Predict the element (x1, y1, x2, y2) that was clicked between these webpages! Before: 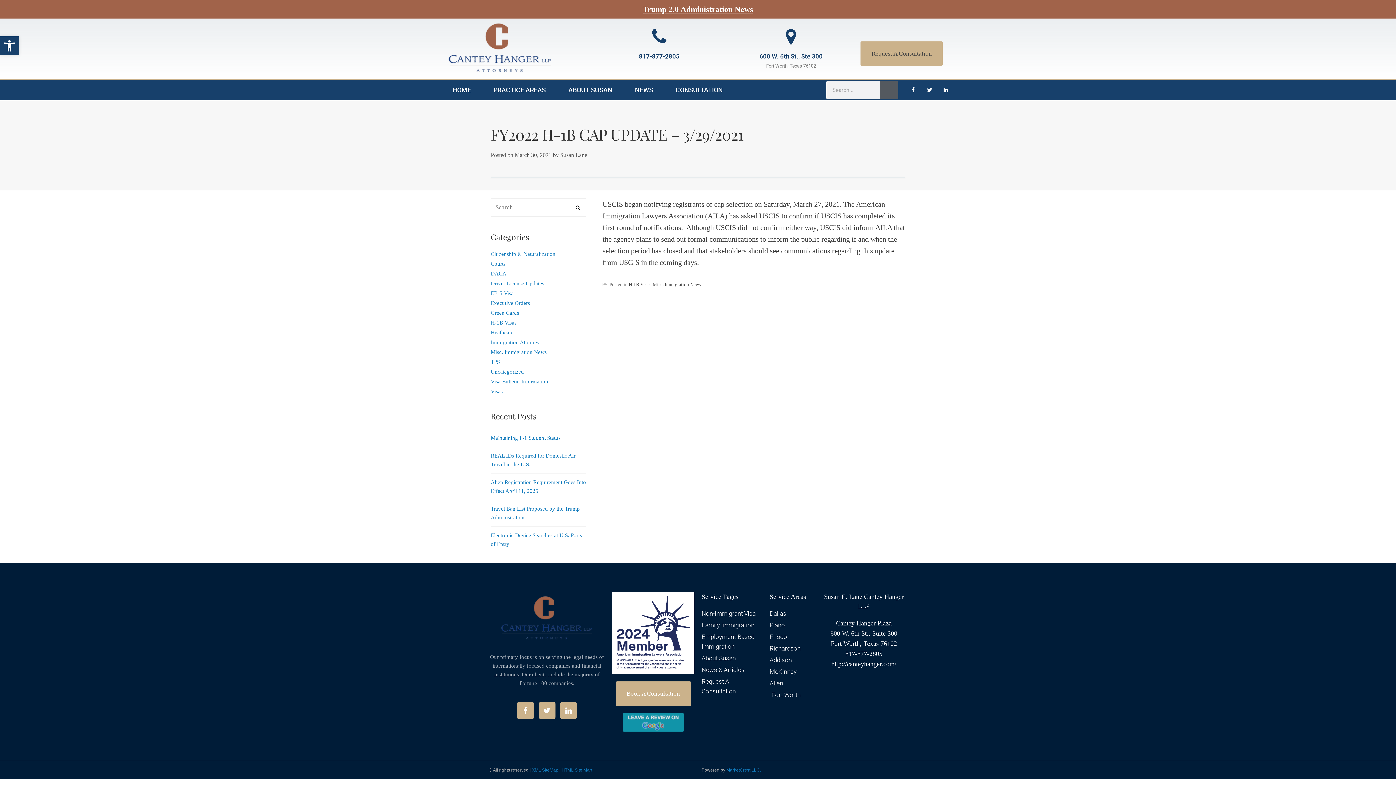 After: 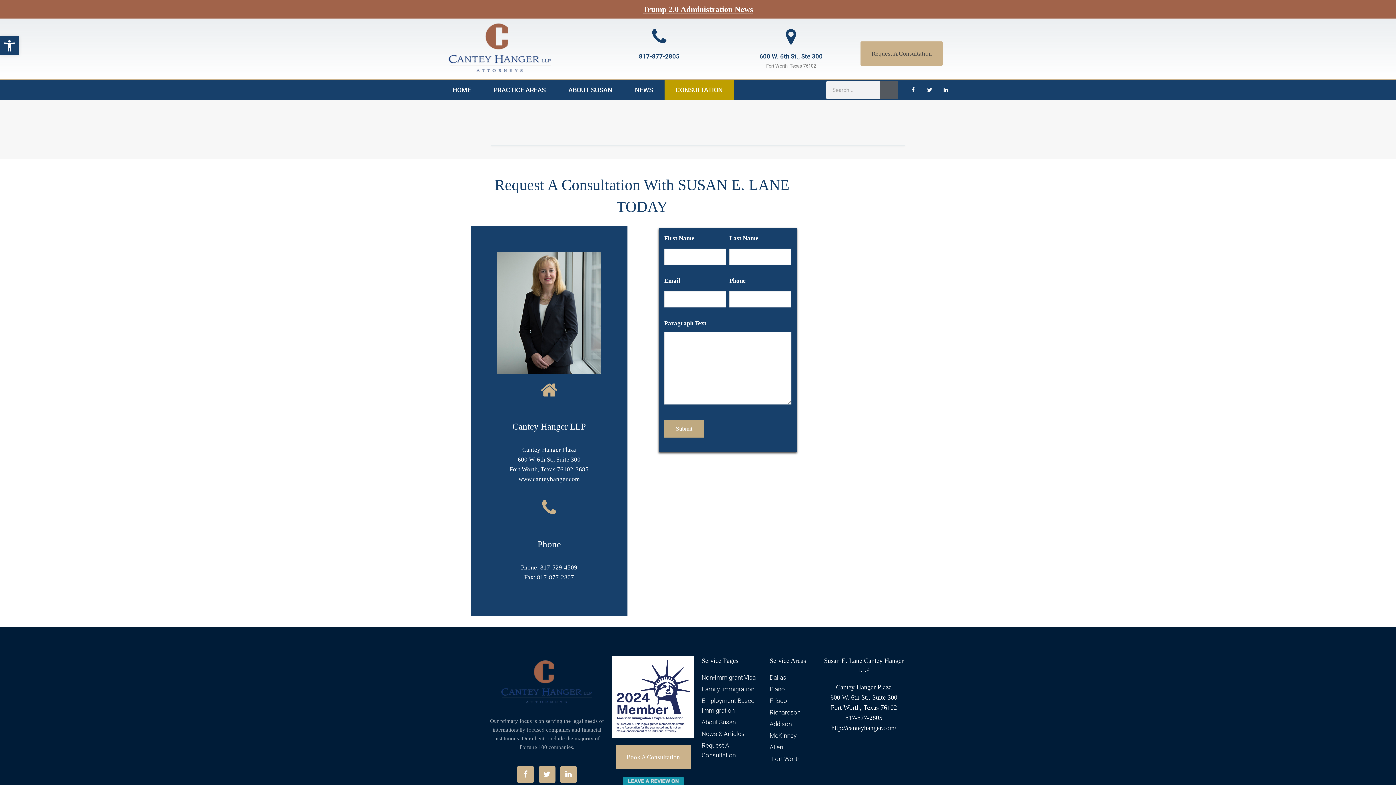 Action: bbox: (615, 681, 691, 706) label: Book A Consultation